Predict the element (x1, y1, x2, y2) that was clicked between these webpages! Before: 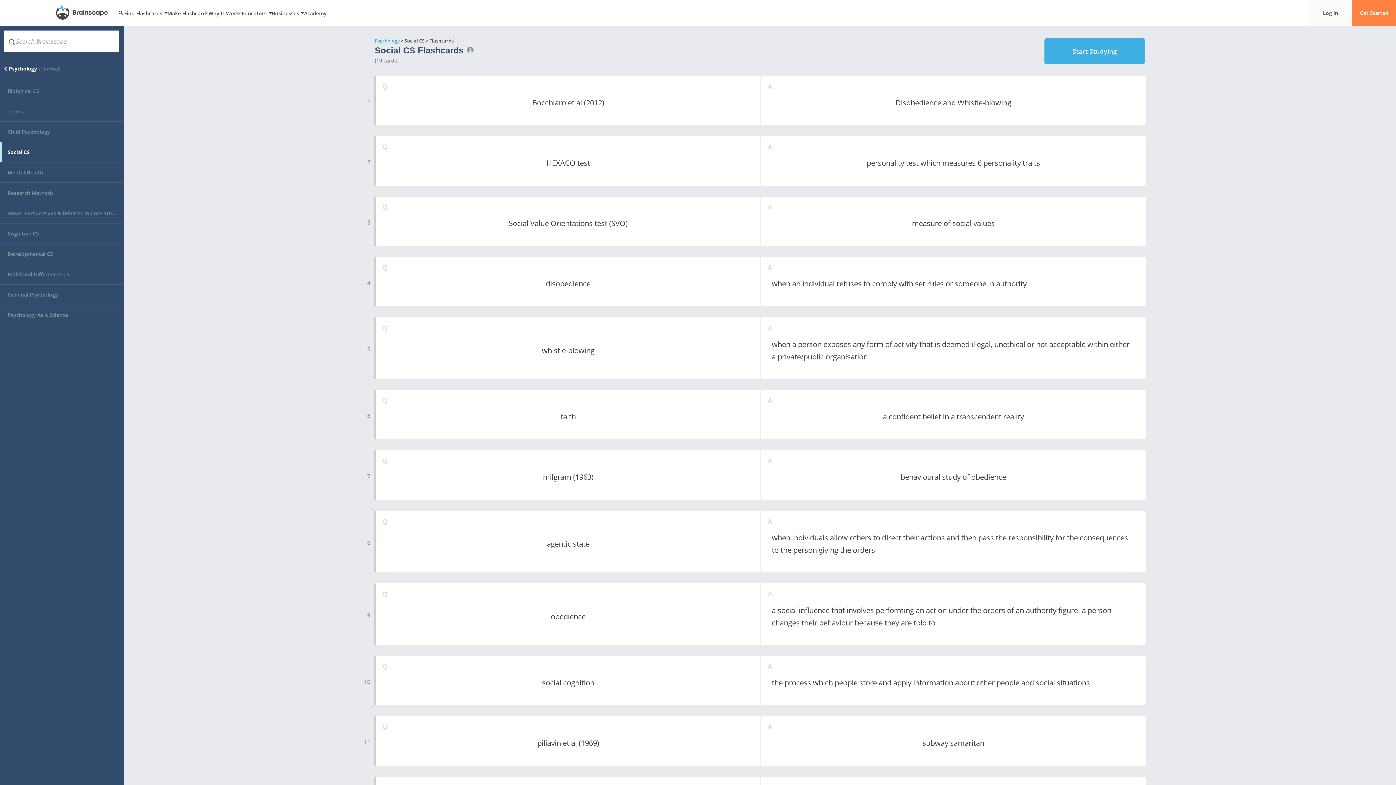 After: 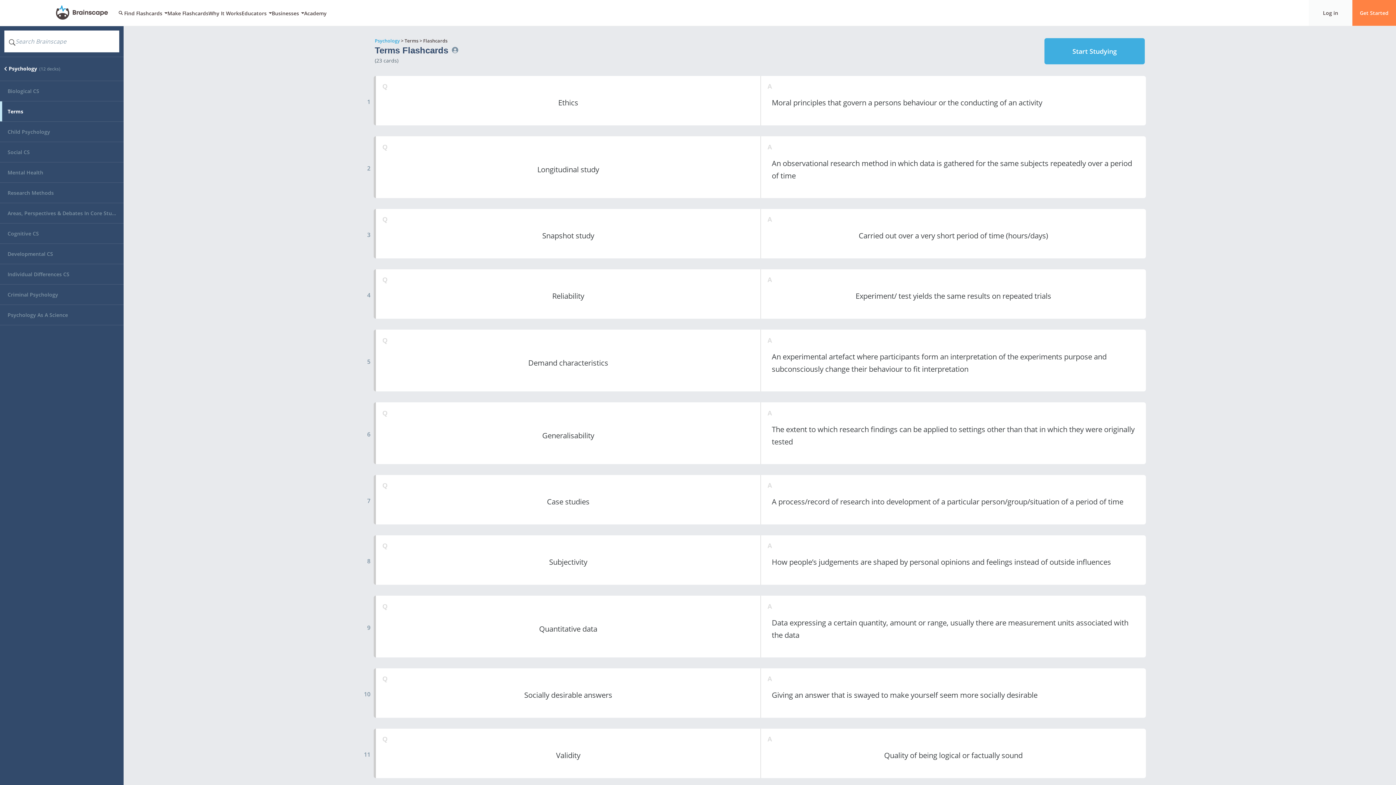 Action: label: Terms bbox: (0, 101, 123, 121)